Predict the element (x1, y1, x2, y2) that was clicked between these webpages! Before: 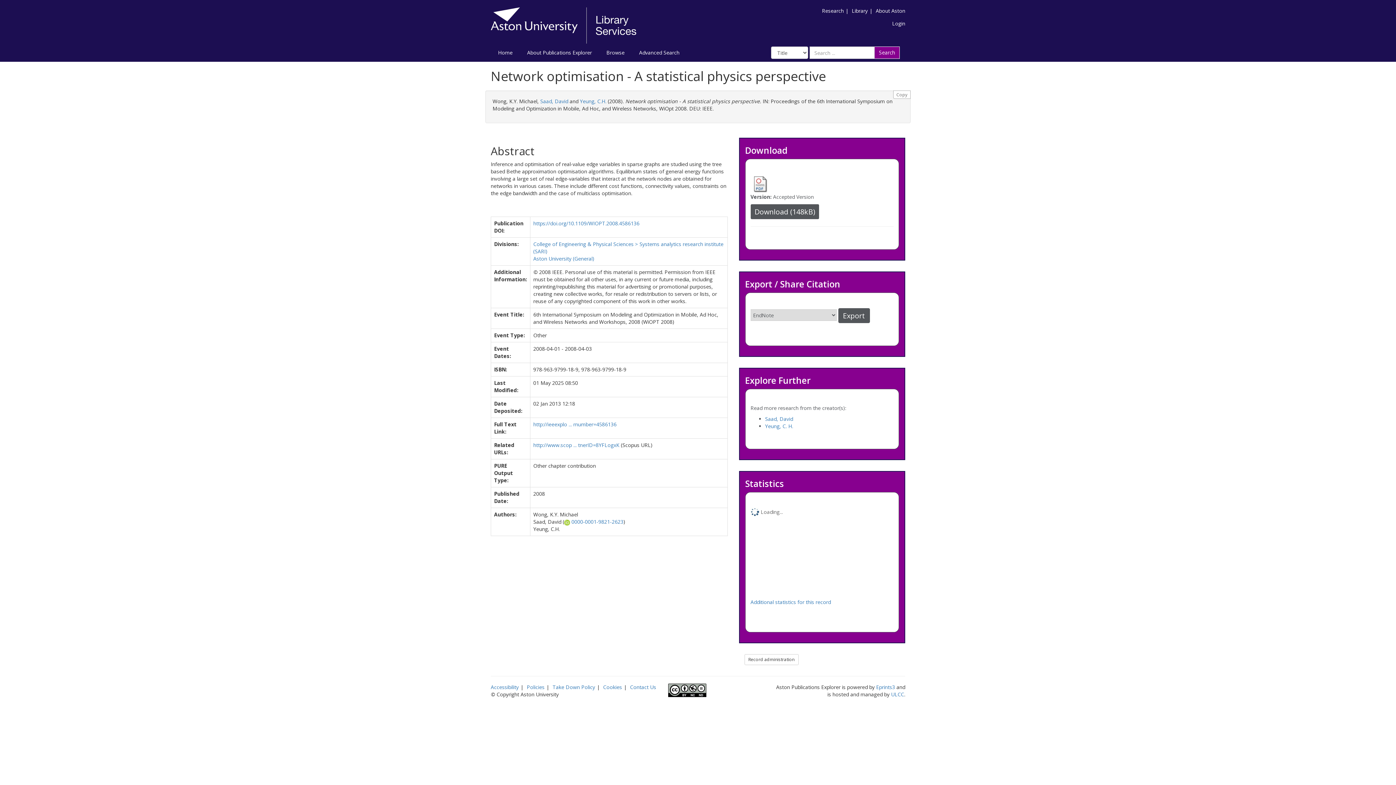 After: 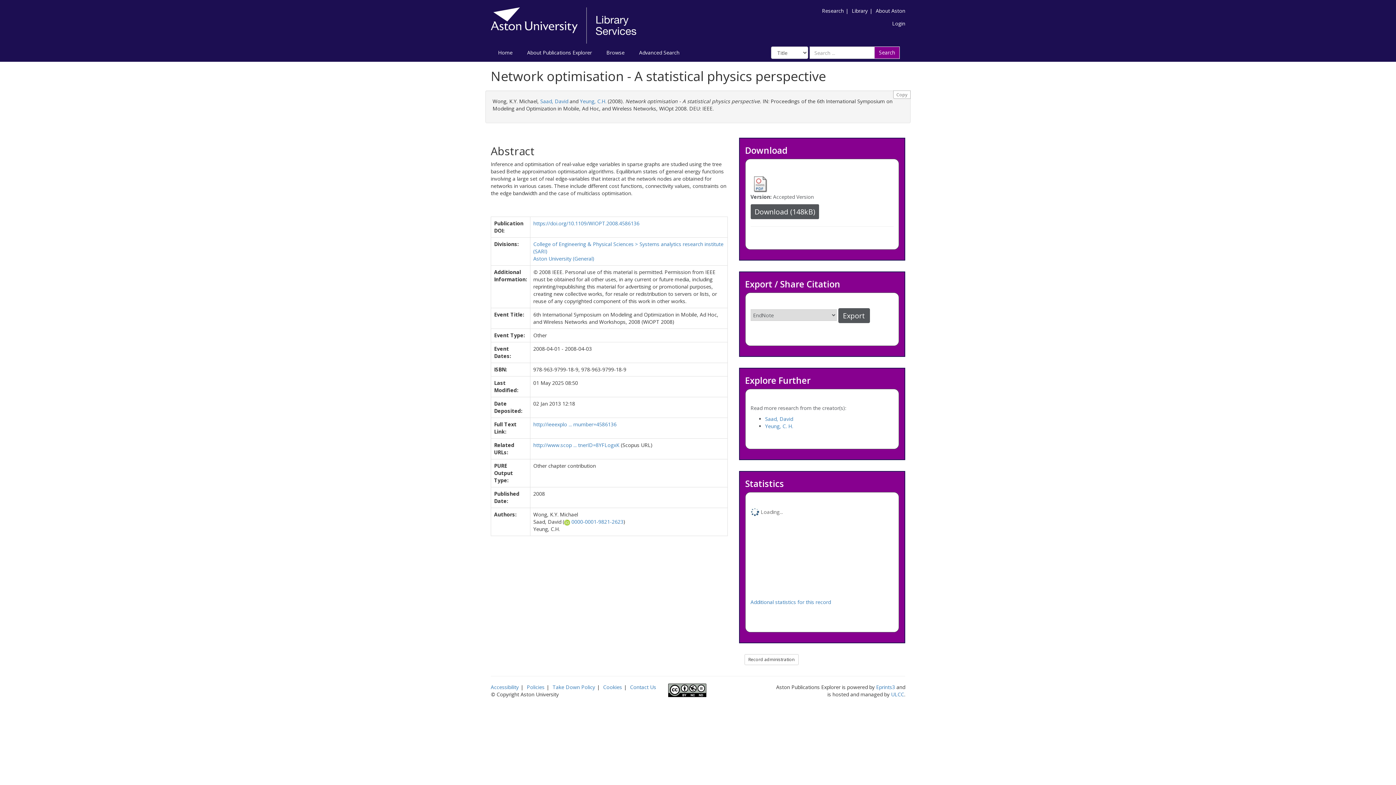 Action: bbox: (750, 180, 769, 186)